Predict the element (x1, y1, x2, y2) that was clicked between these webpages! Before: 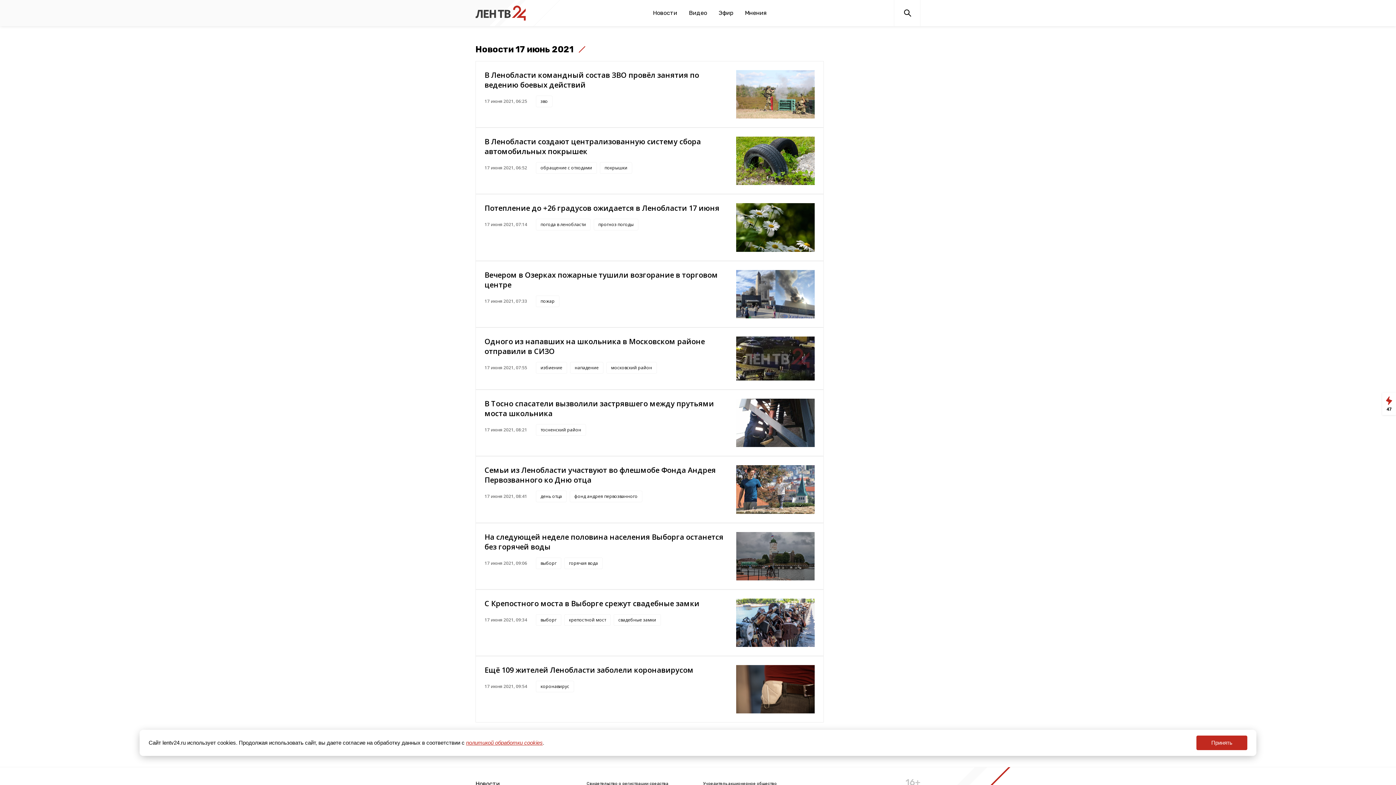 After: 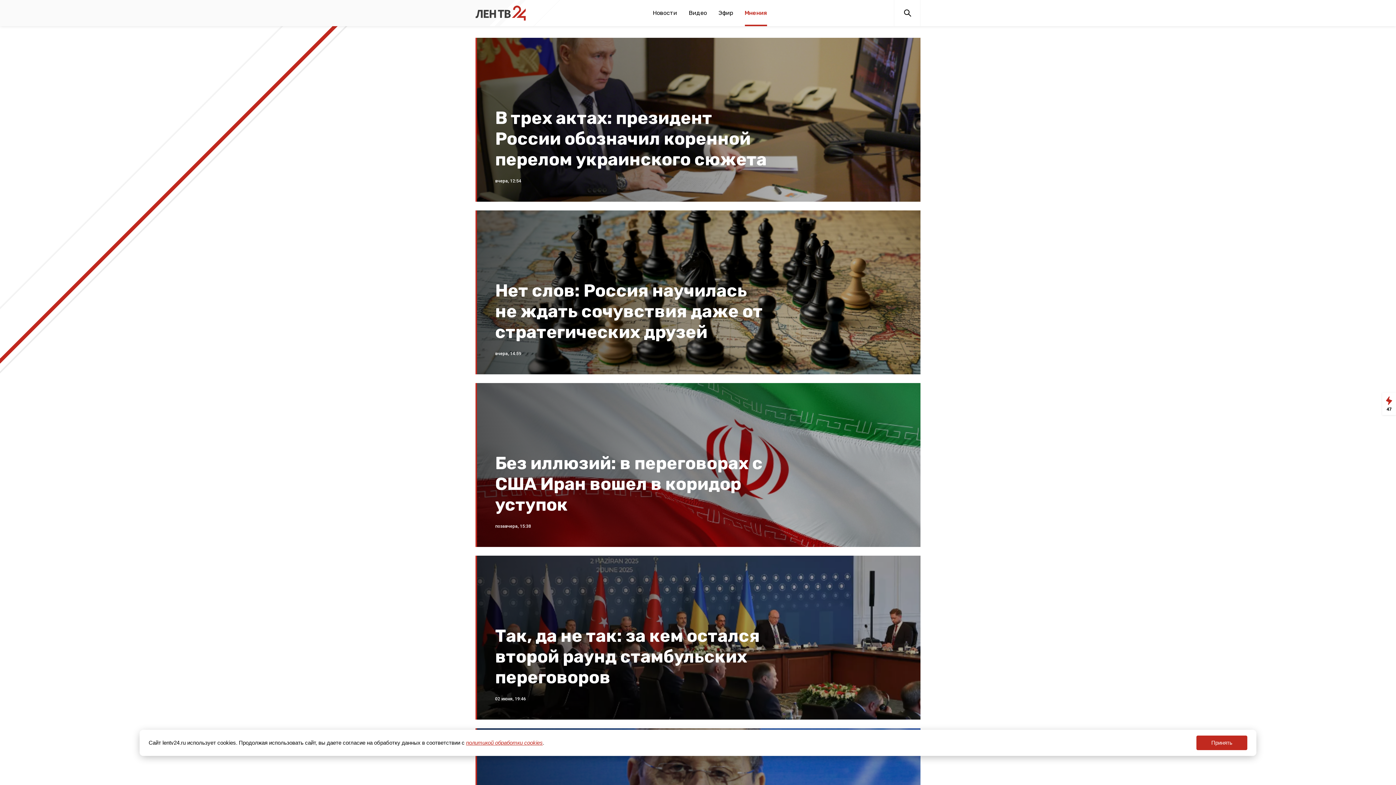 Action: label: Мнения bbox: (745, 0, 766, 26)